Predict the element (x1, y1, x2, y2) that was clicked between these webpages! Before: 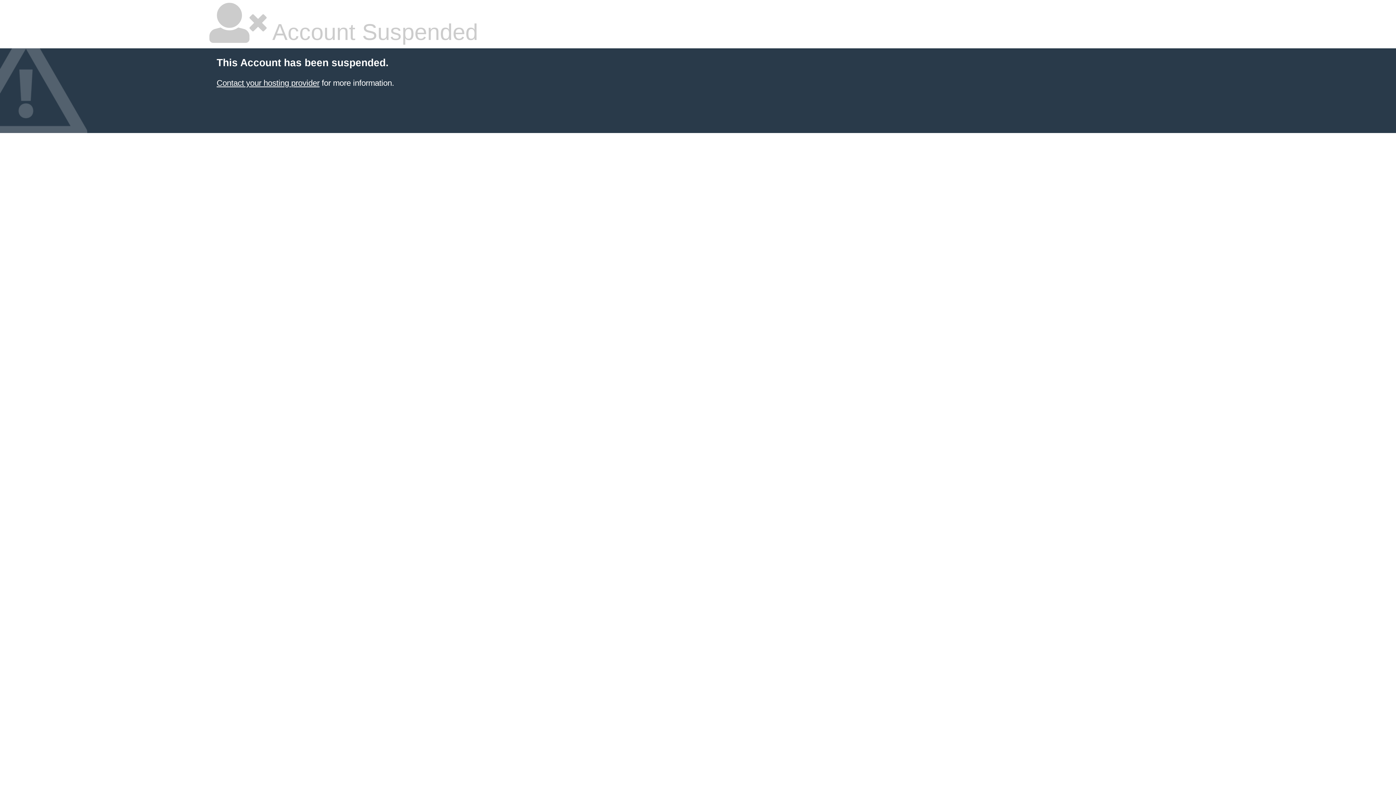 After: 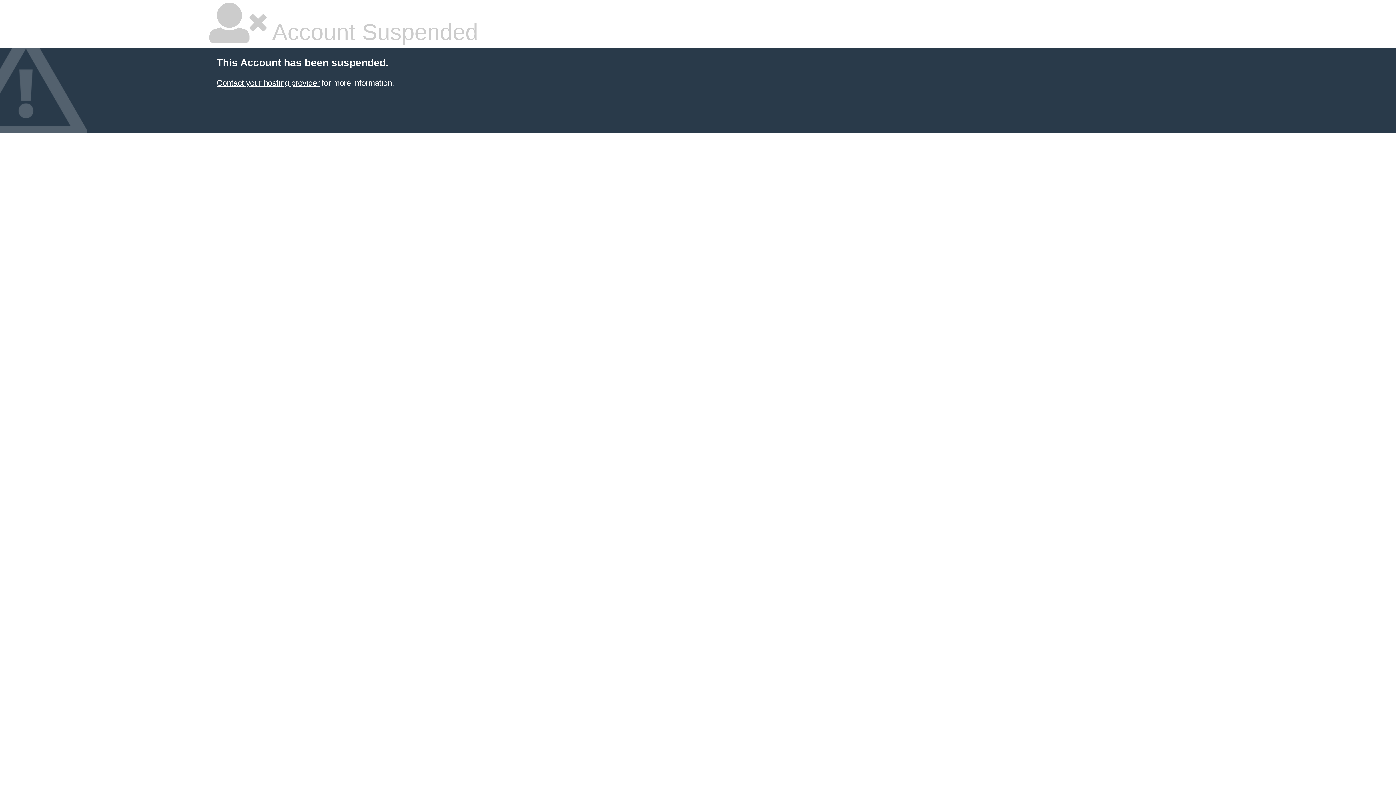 Action: label: Contact your hosting provider bbox: (216, 78, 319, 87)